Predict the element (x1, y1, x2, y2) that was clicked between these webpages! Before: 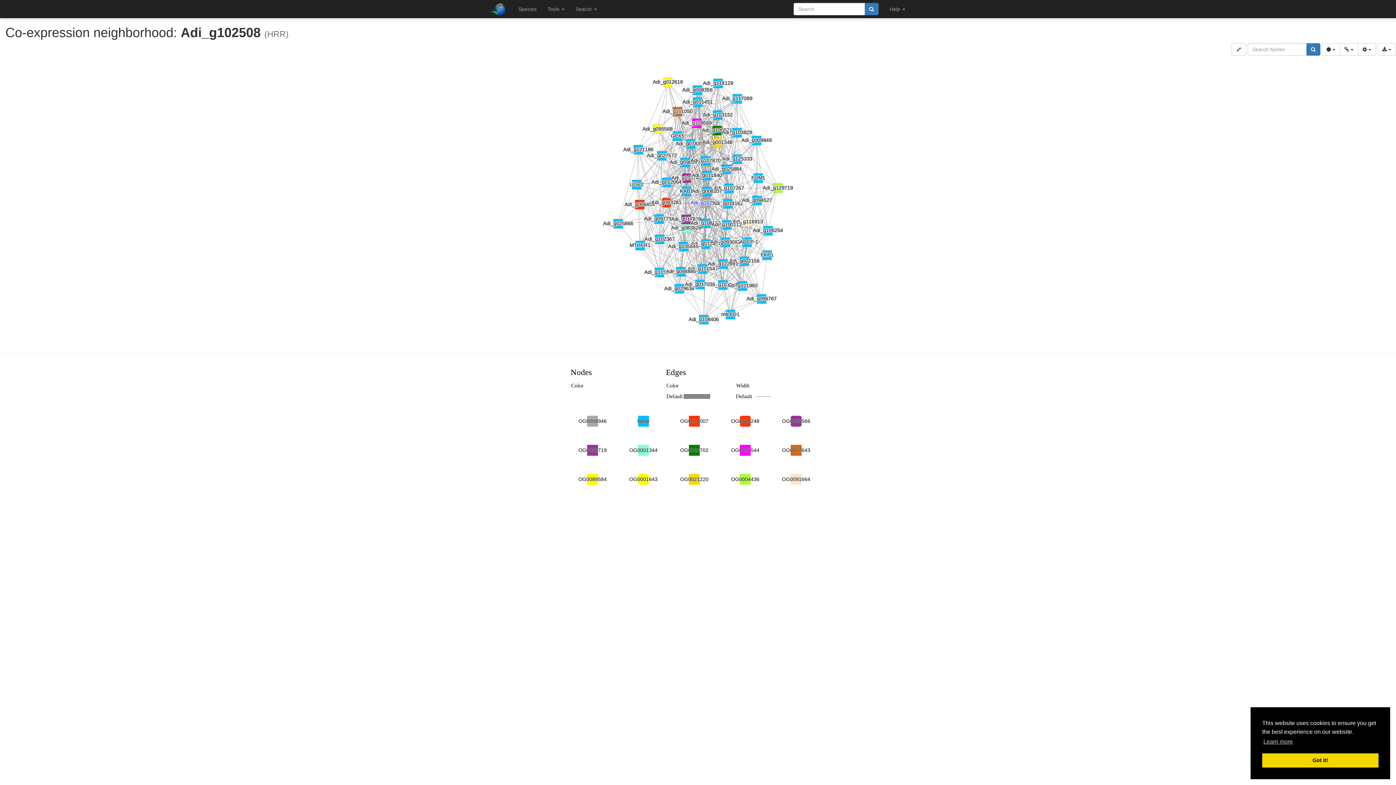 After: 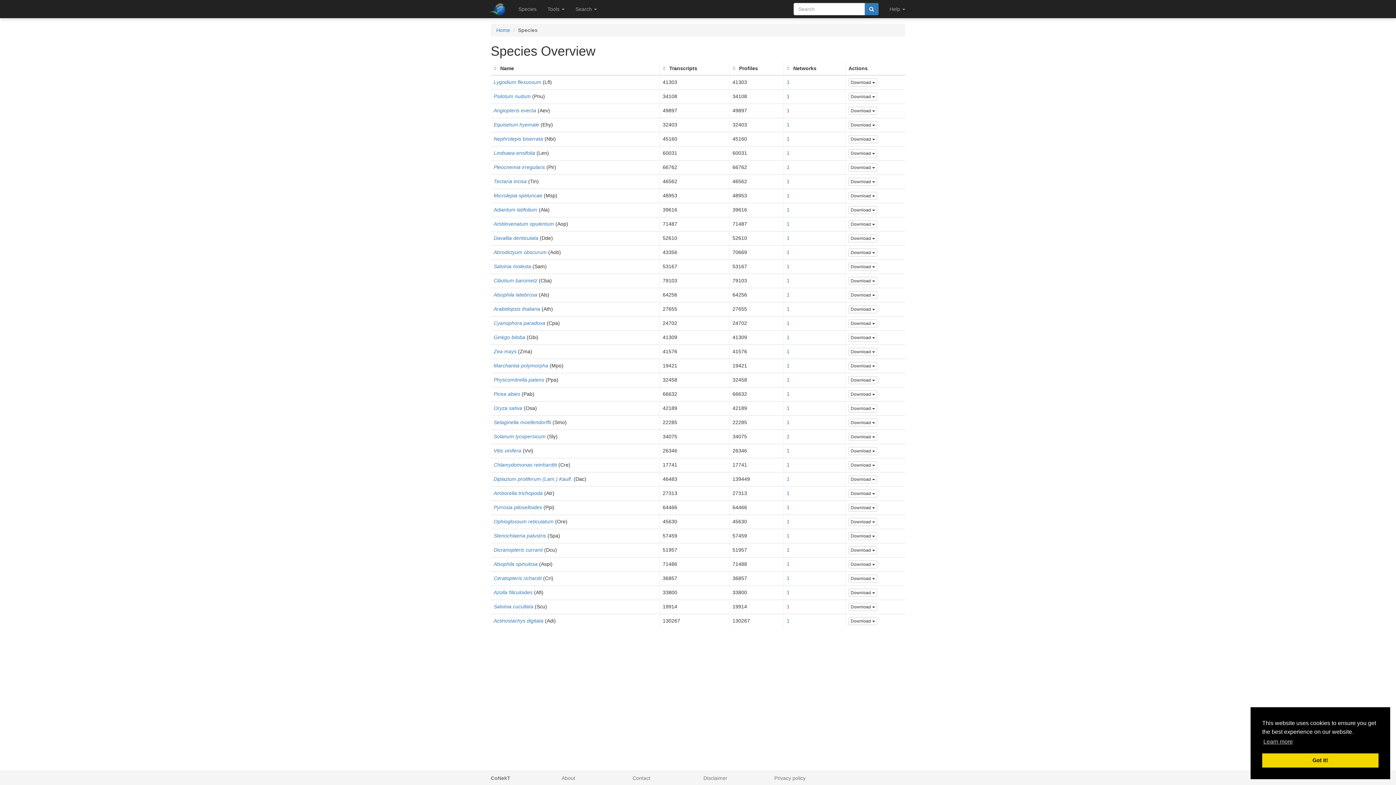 Action: label: Species bbox: (513, 0, 542, 18)